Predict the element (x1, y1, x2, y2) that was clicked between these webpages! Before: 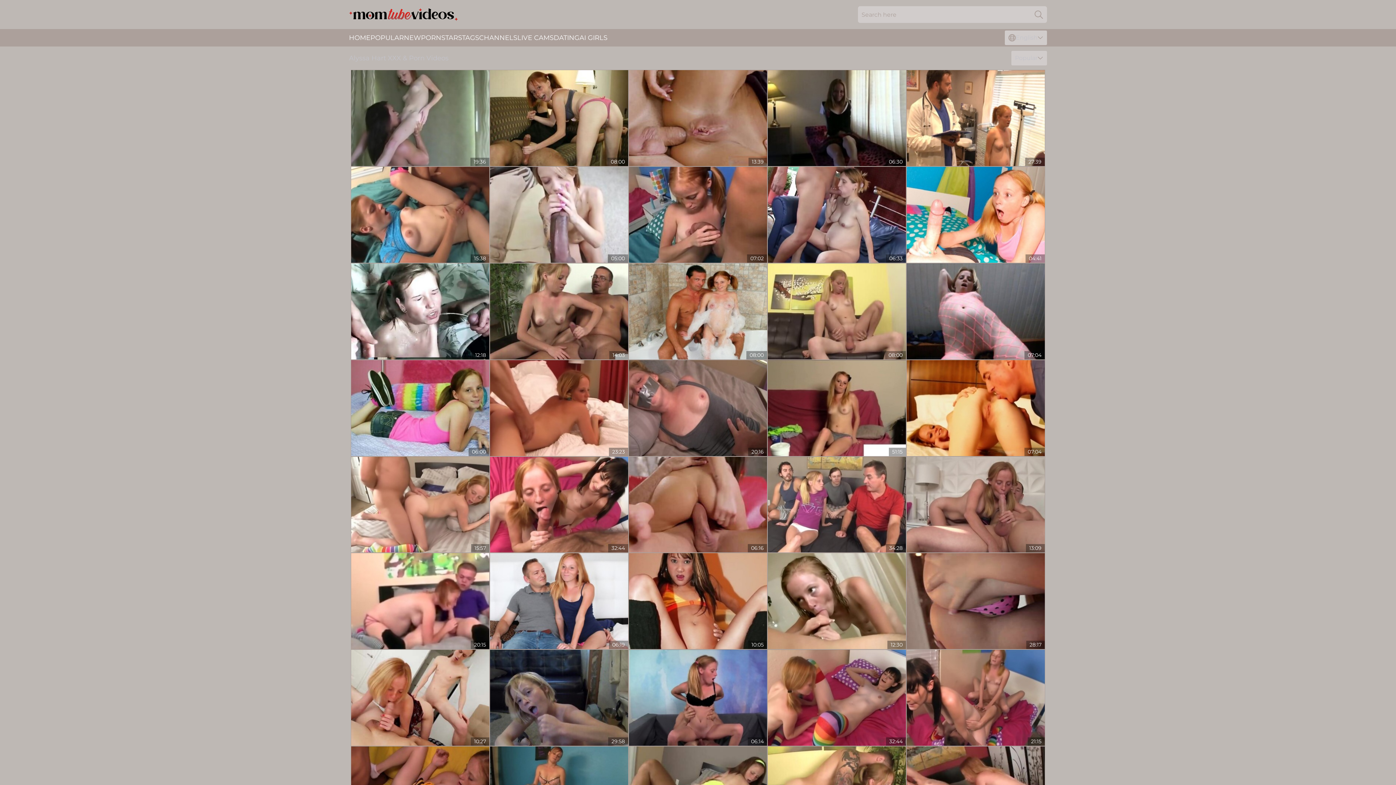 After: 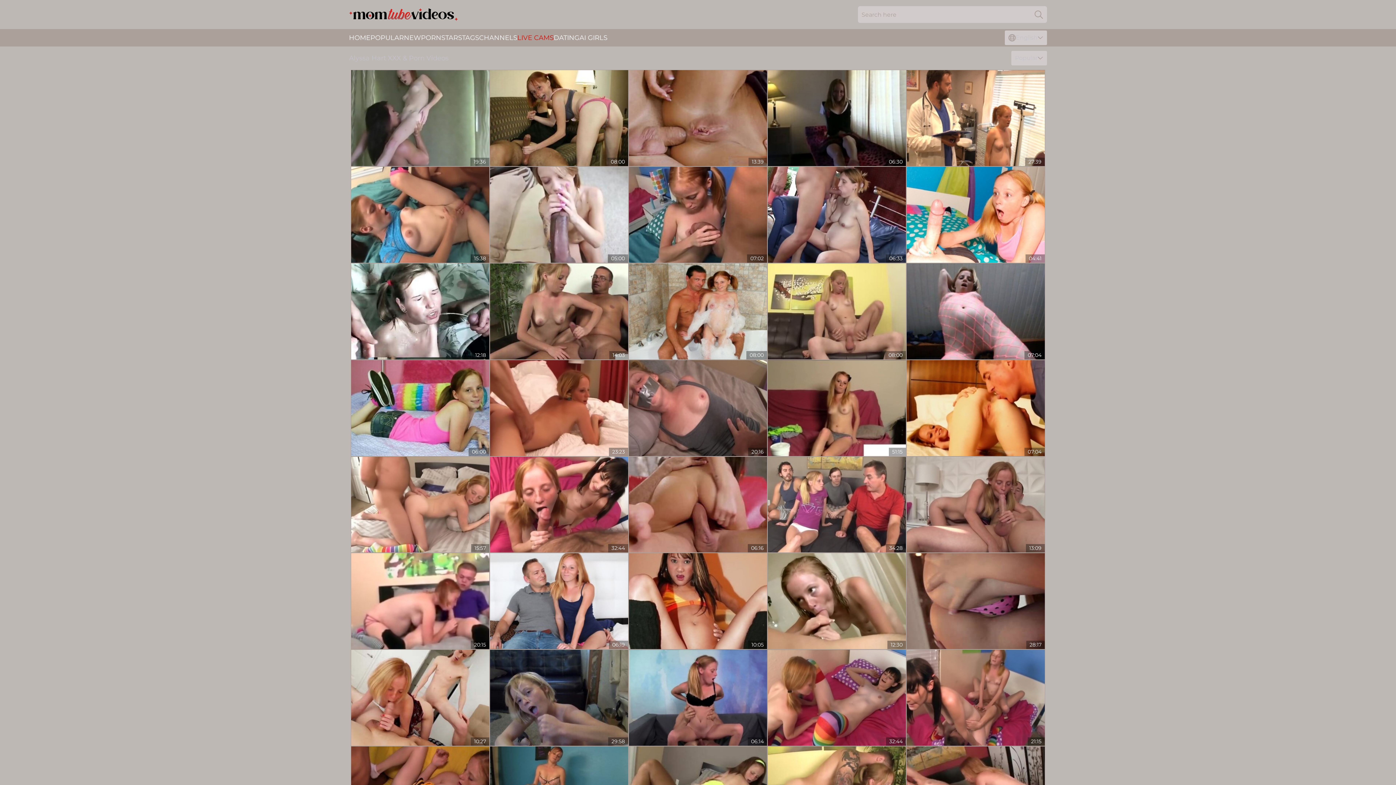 Action: bbox: (517, 29, 553, 46) label: LIVE CAMS